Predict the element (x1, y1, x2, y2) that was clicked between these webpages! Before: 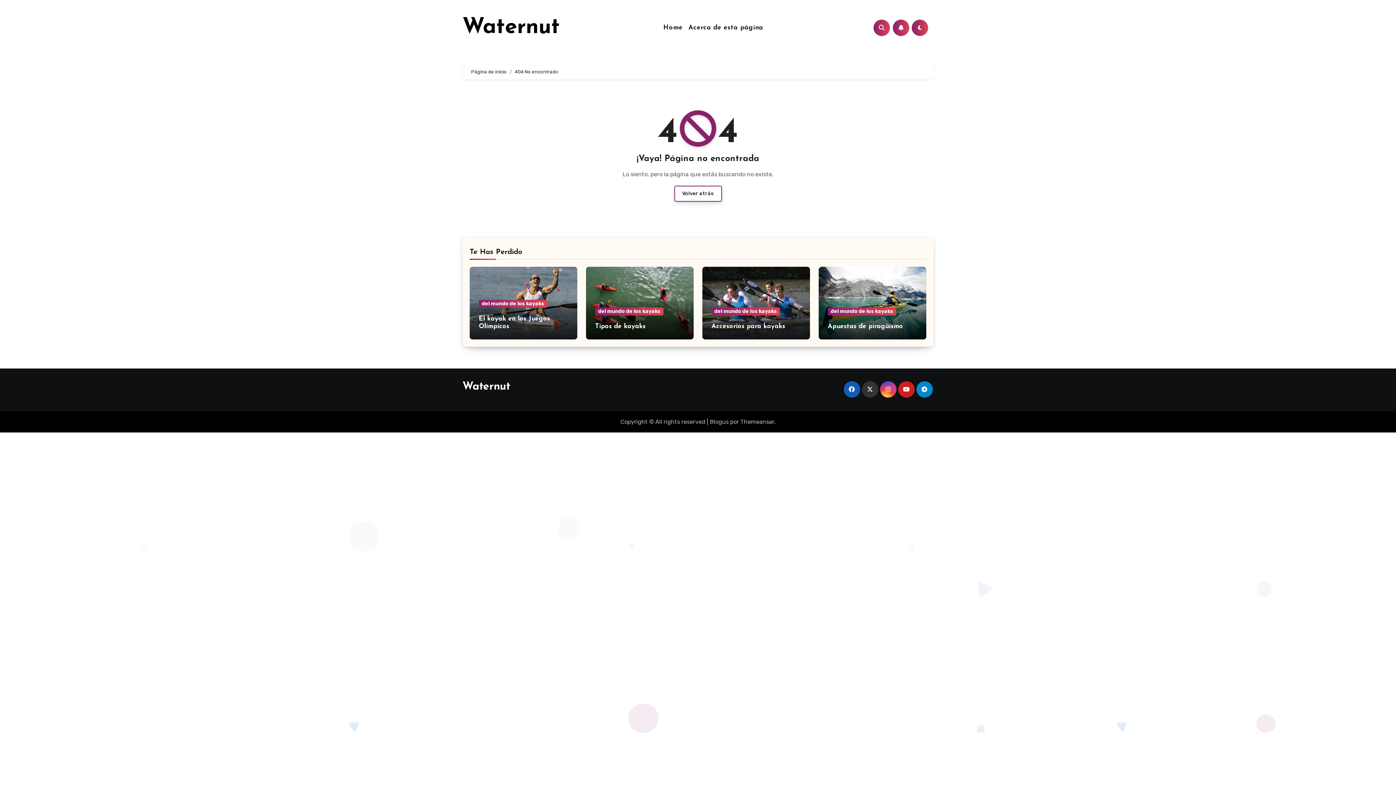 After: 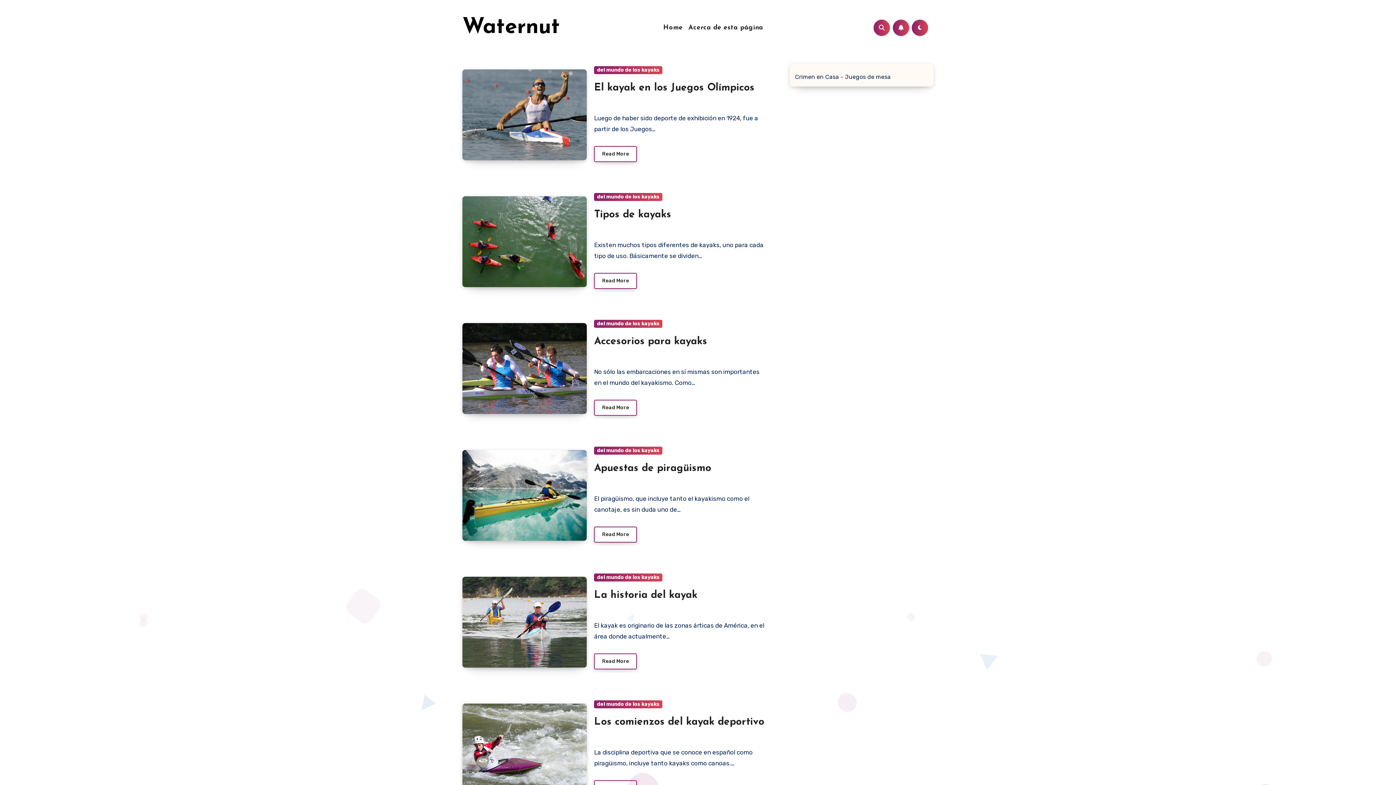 Action: label: Waternut bbox: (462, 16, 560, 38)